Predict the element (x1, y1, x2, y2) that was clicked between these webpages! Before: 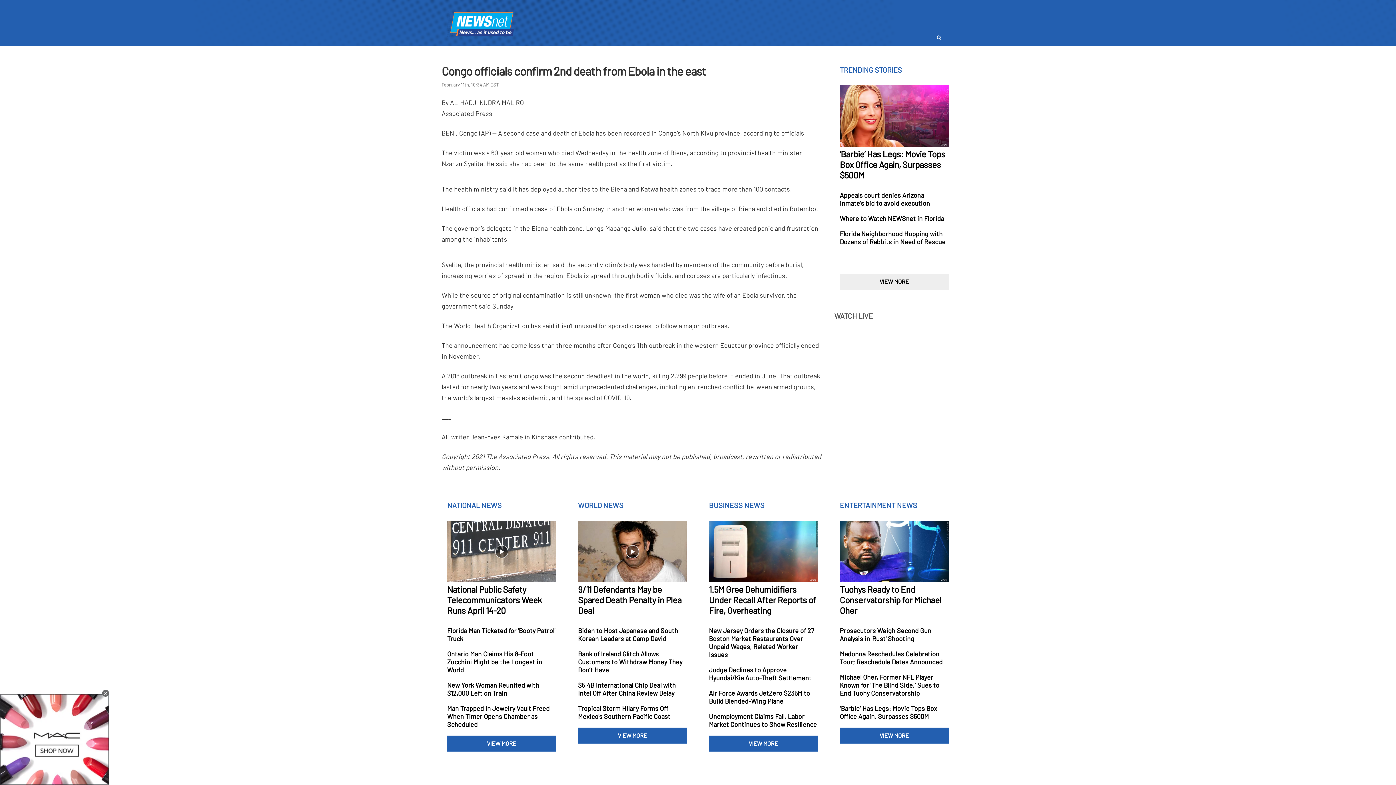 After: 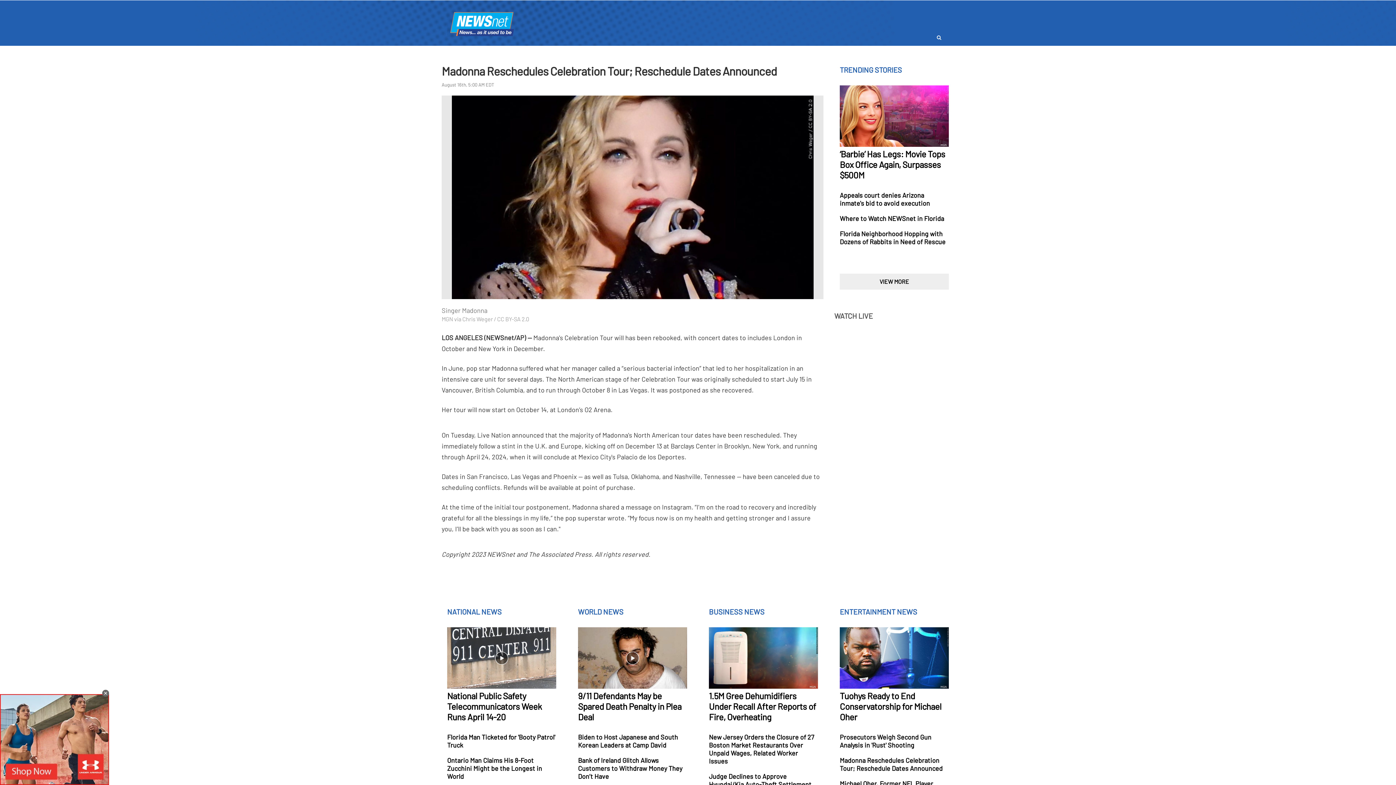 Action: bbox: (840, 650, 949, 666)